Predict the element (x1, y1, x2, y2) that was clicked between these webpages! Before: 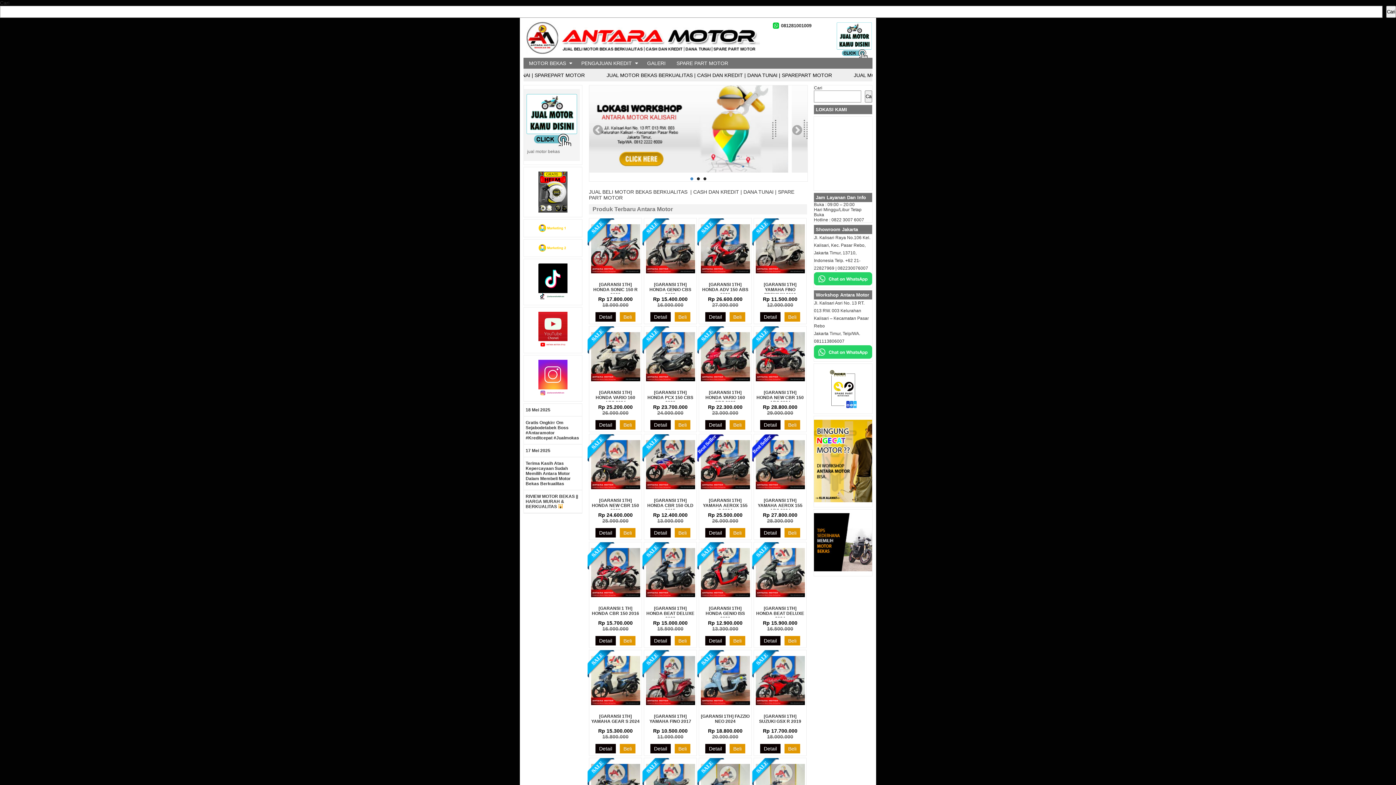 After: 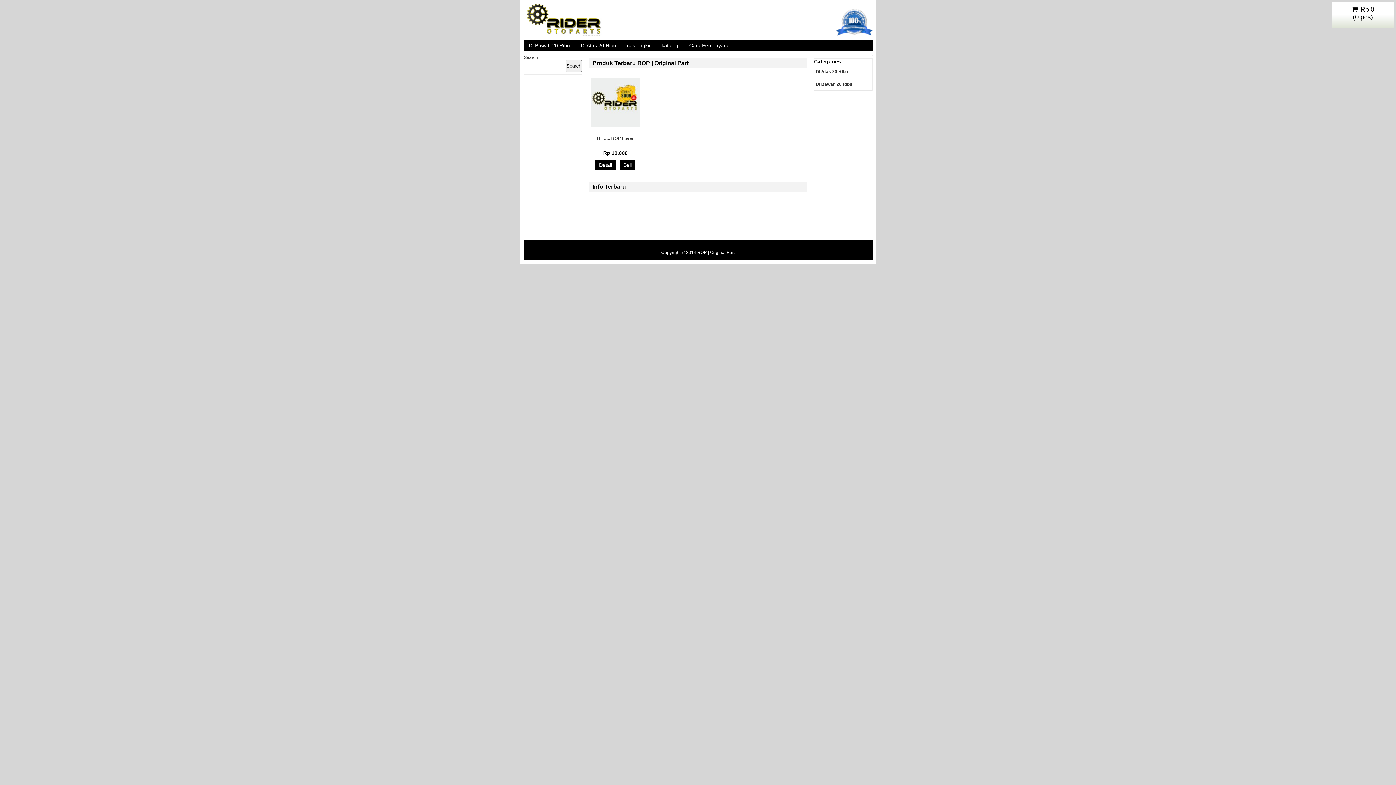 Action: bbox: (828, 368, 857, 409)